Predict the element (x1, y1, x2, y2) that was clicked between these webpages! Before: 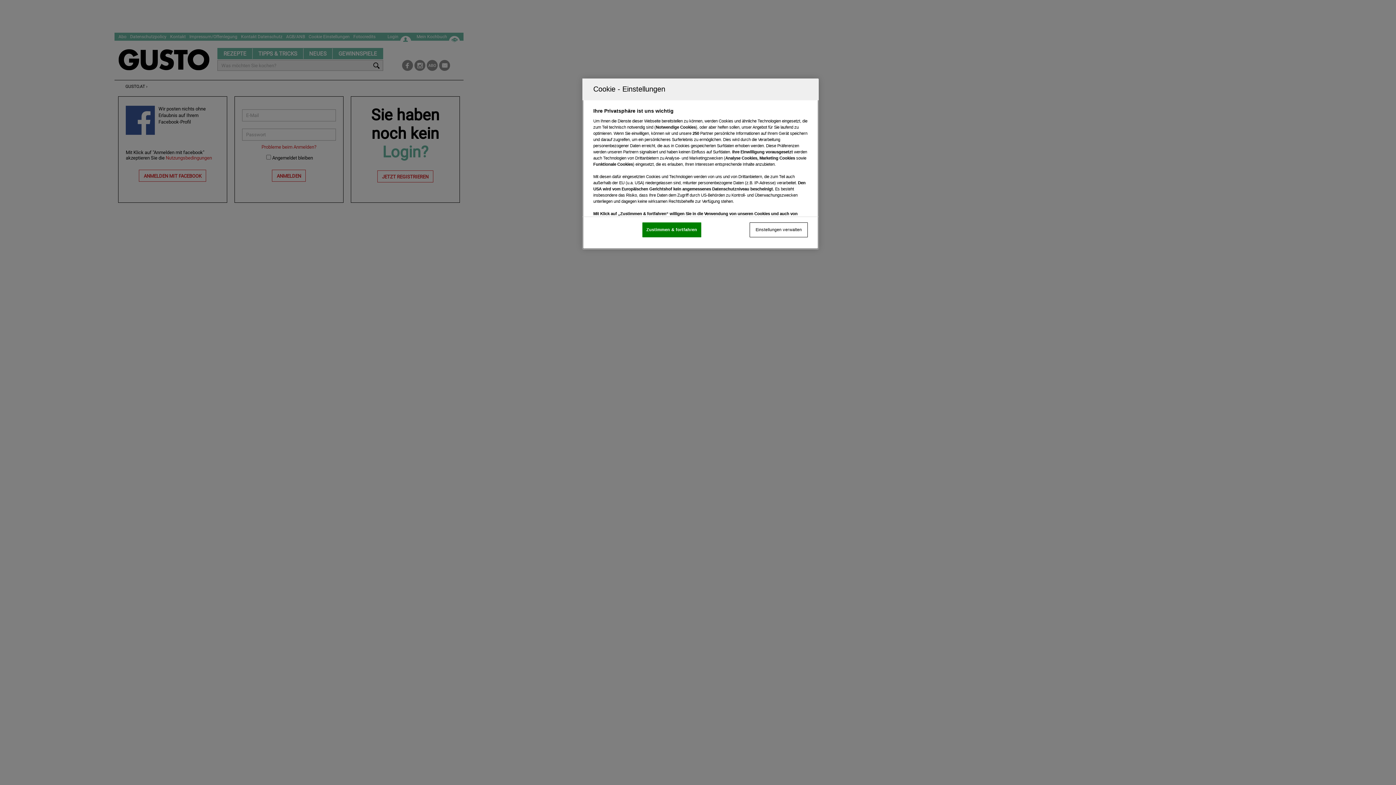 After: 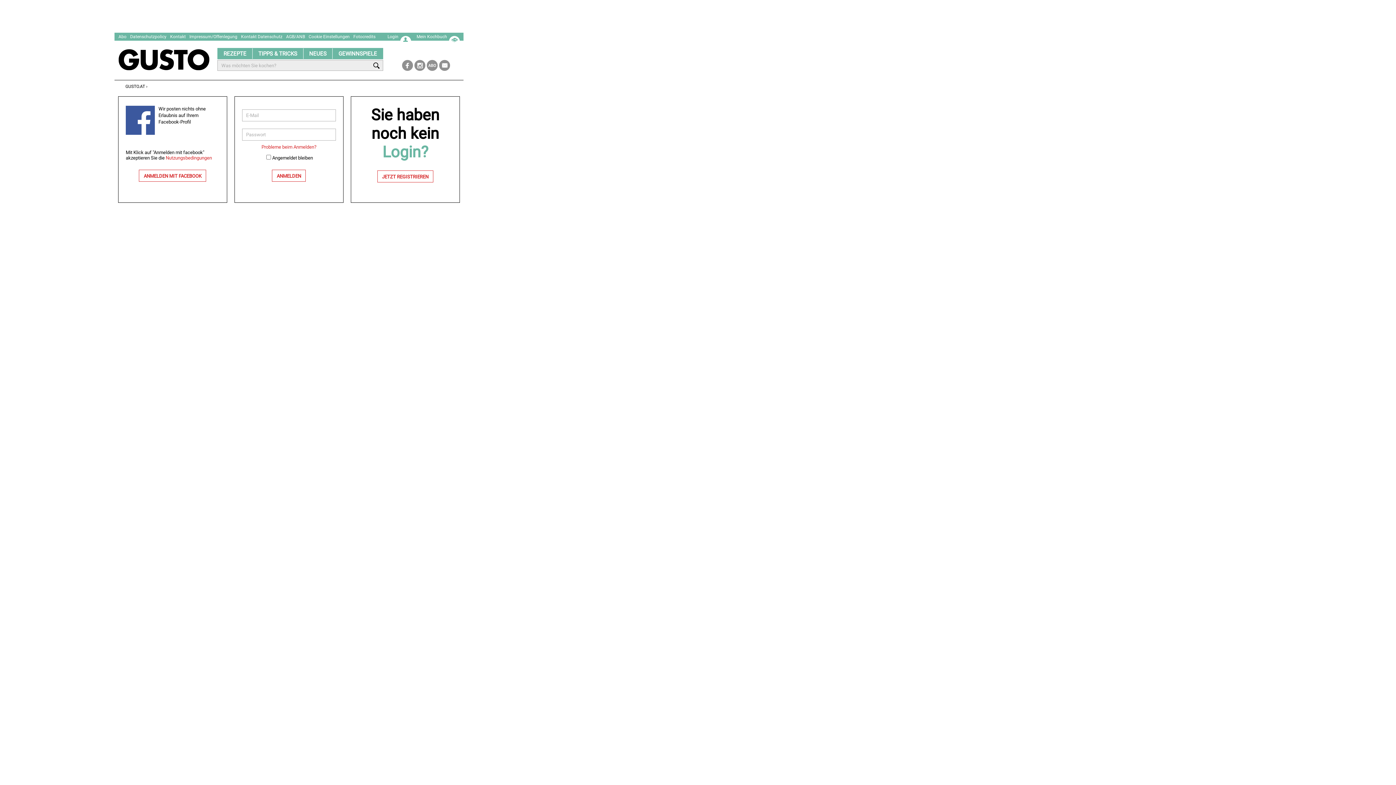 Action: label: Zustimmen & fortfahren bbox: (642, 222, 701, 237)